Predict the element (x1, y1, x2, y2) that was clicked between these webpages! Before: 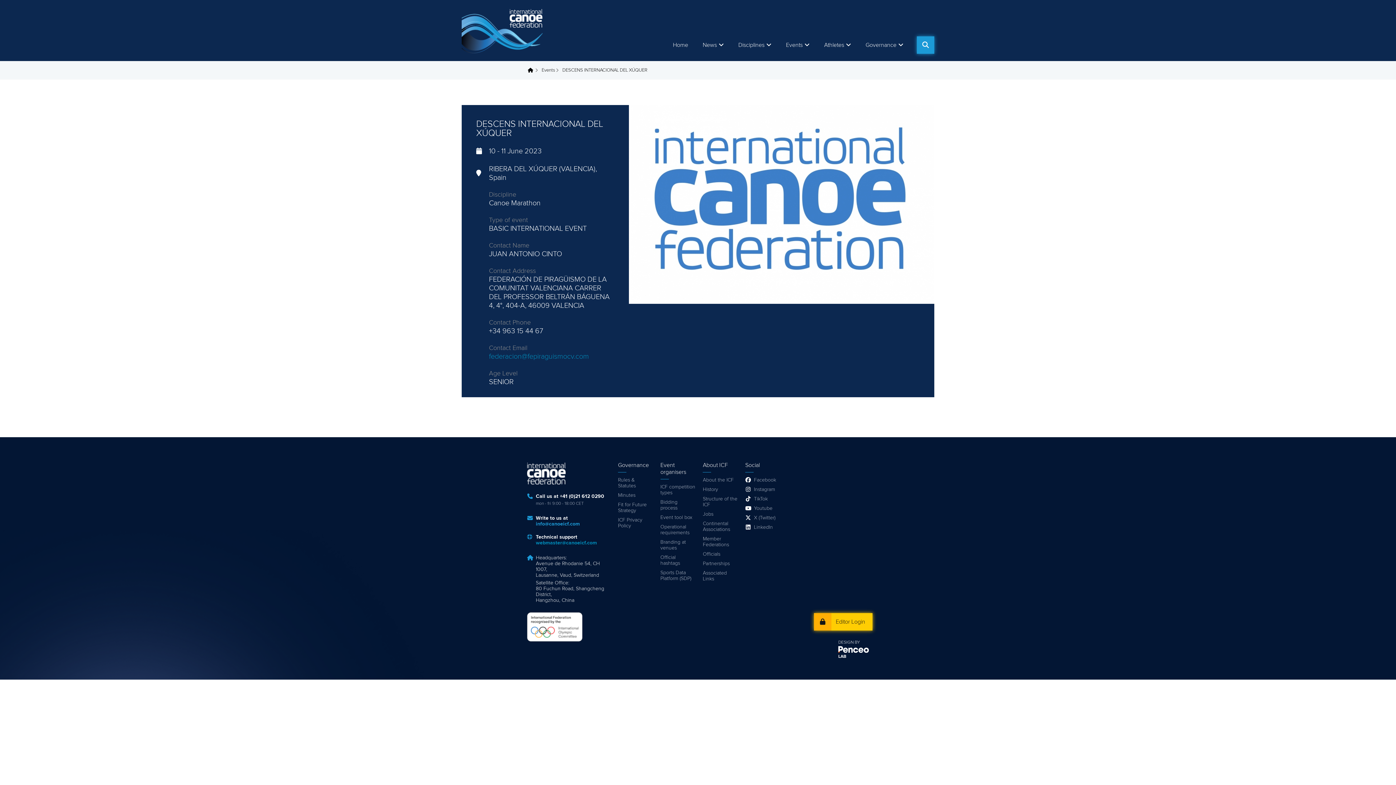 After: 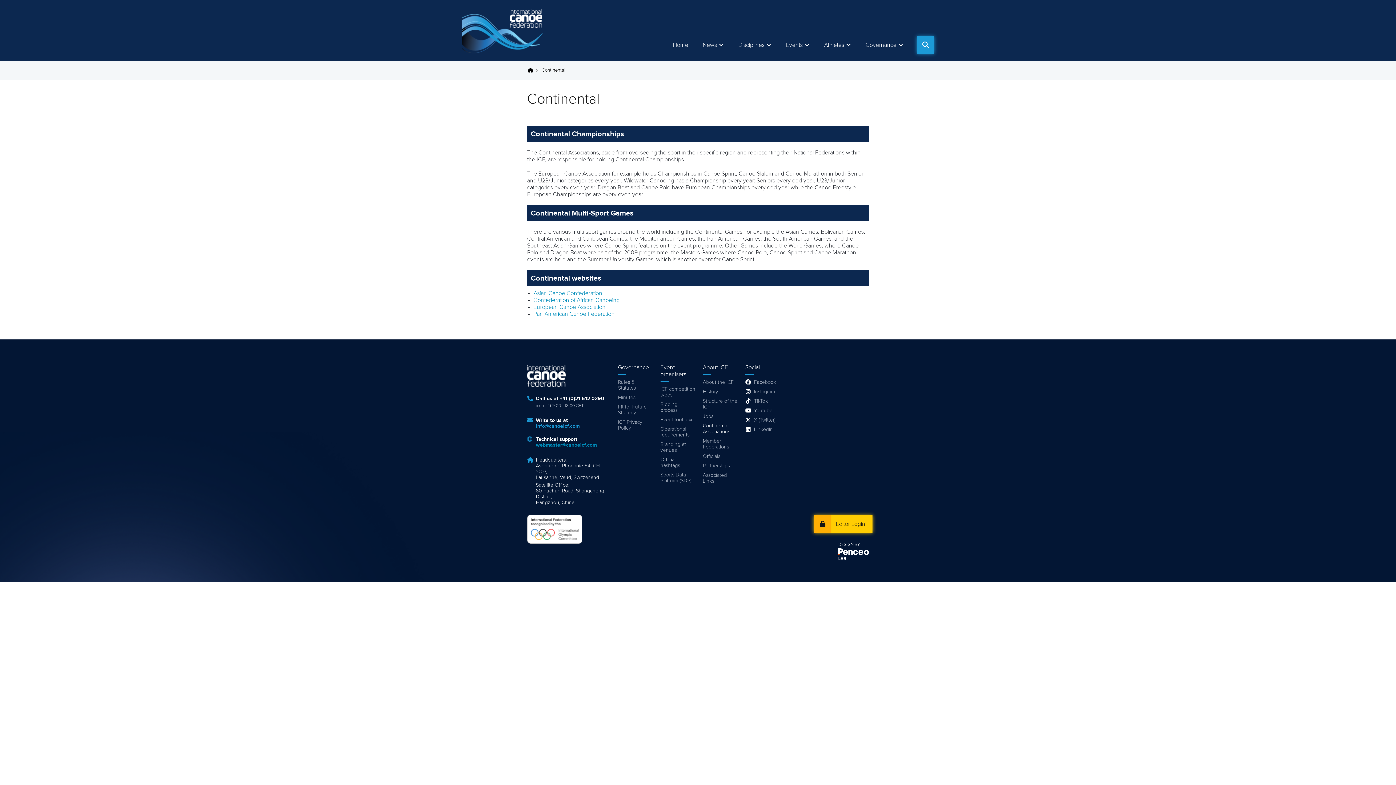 Action: bbox: (703, 519, 738, 534) label: Continental Associations